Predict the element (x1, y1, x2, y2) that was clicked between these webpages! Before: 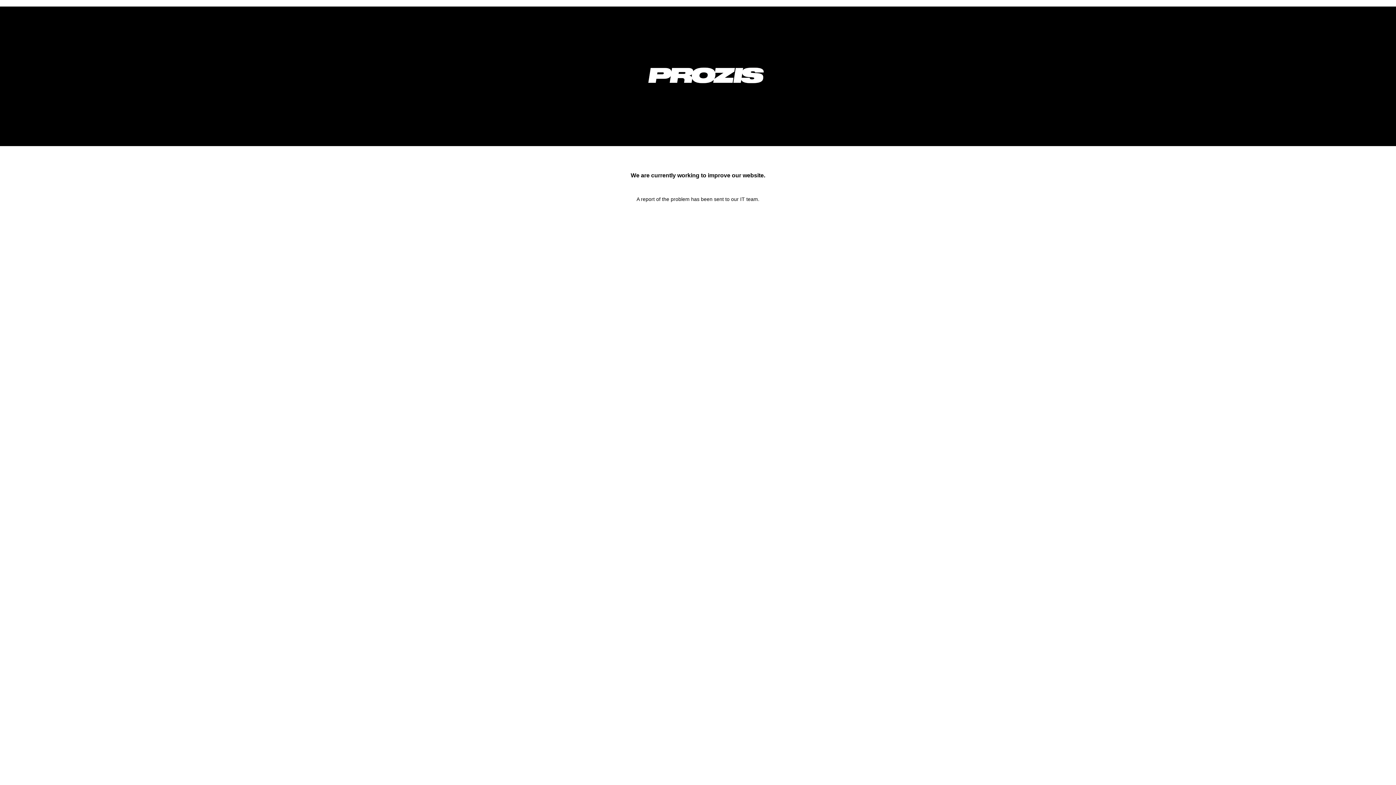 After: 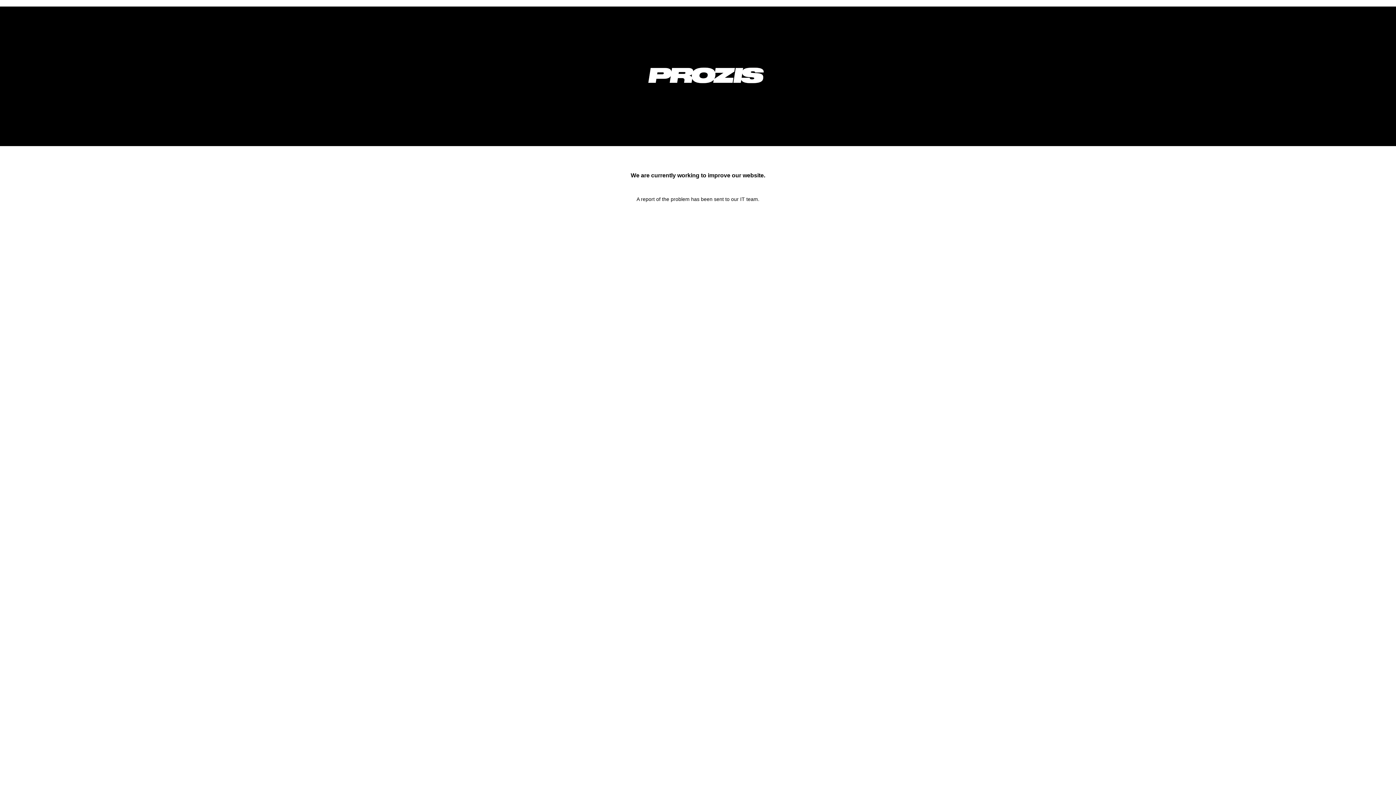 Action: bbox: (633, 92, 778, 98)